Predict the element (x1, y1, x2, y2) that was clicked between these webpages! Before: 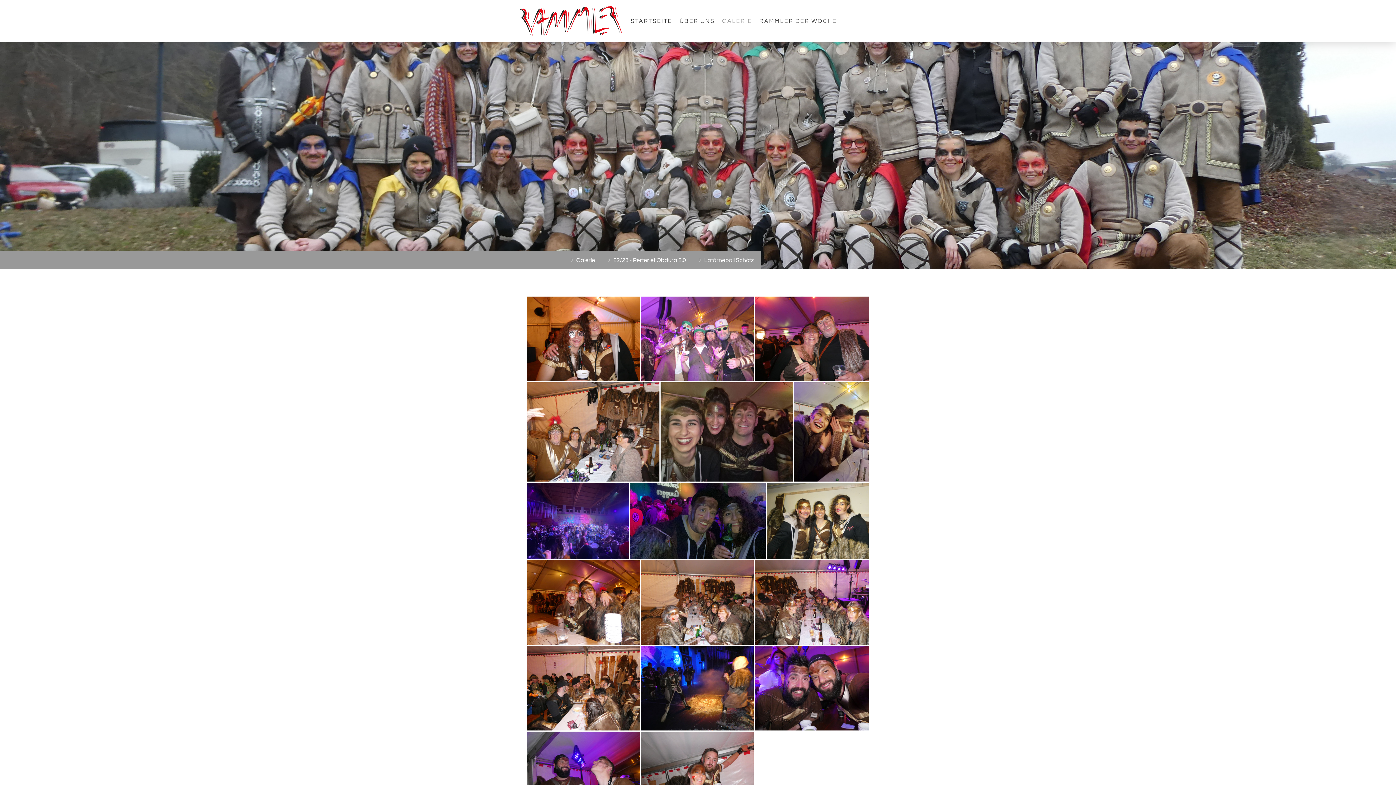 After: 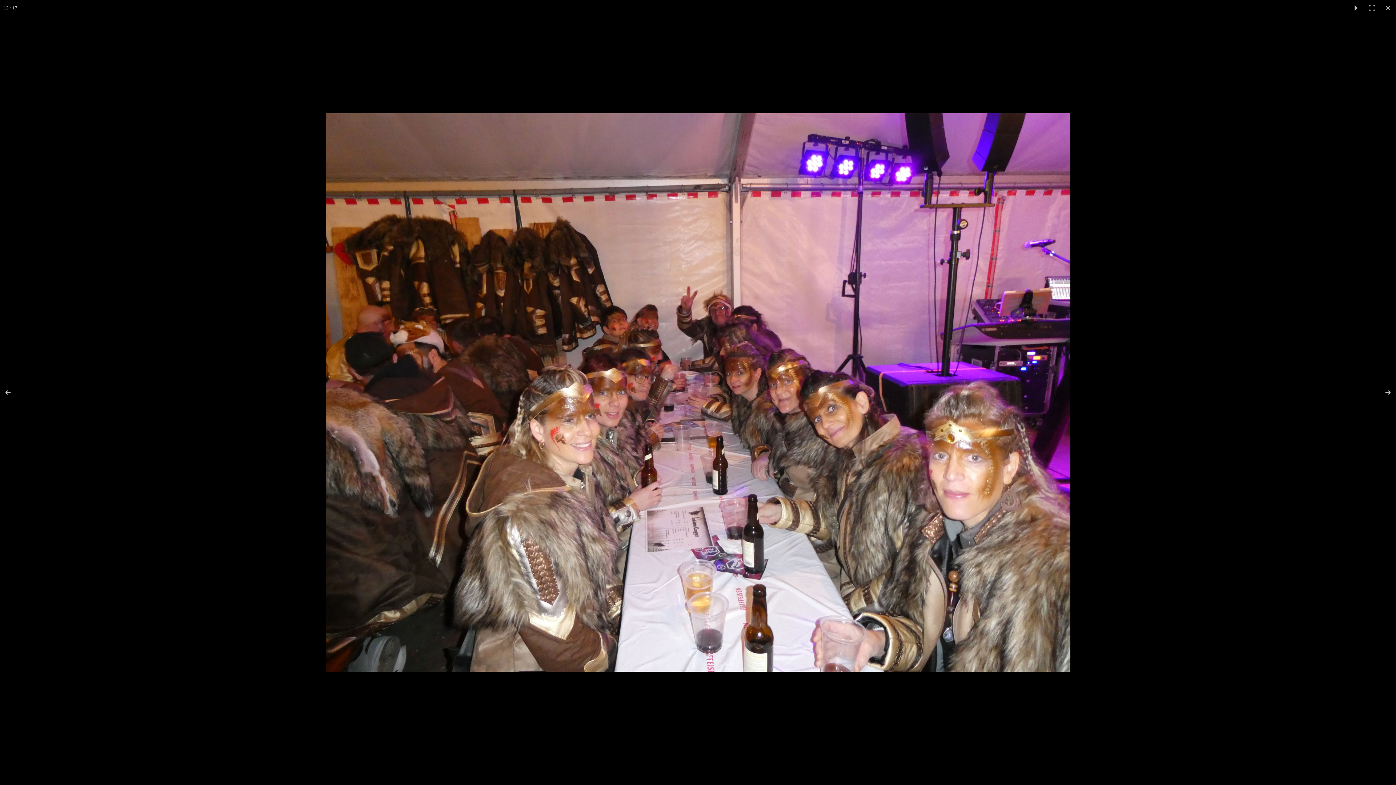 Action: bbox: (754, 560, 869, 645)